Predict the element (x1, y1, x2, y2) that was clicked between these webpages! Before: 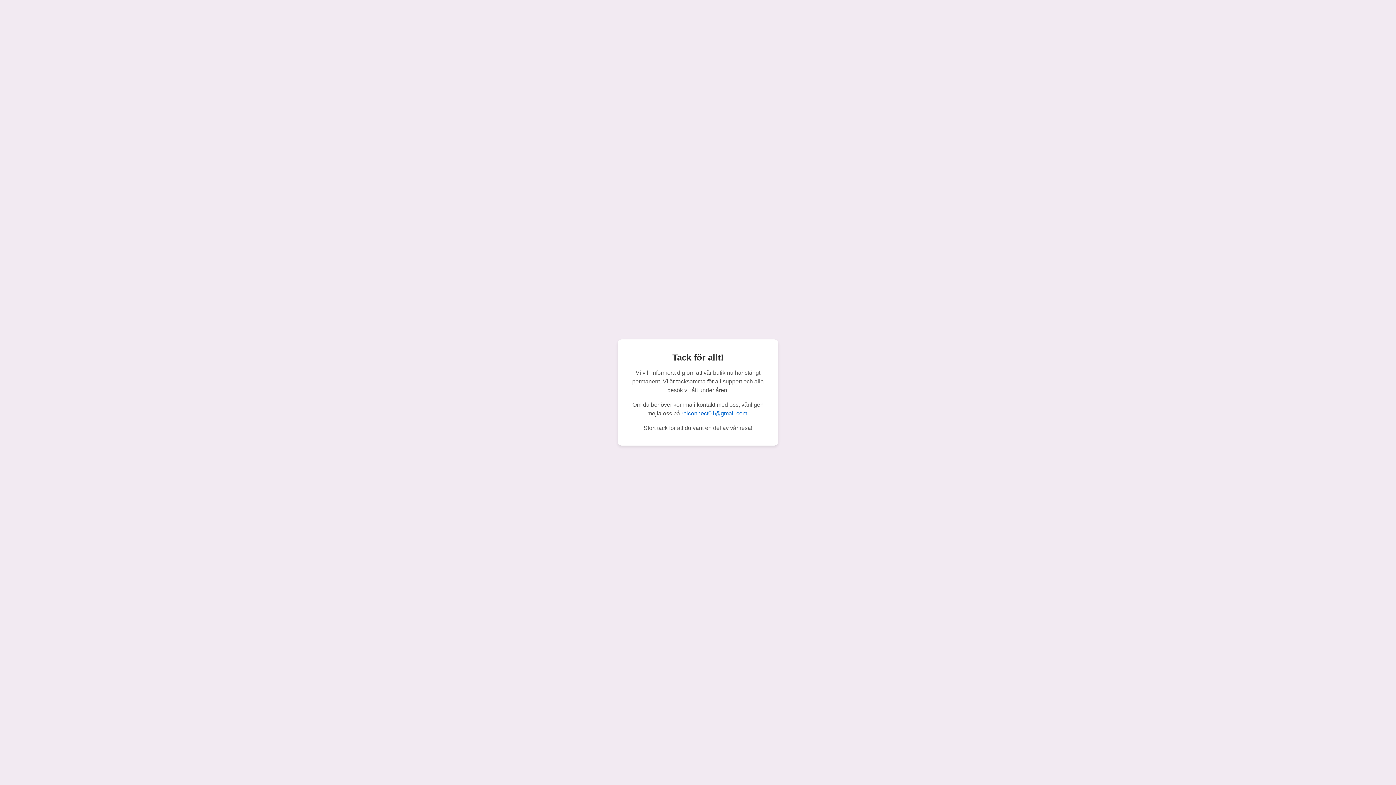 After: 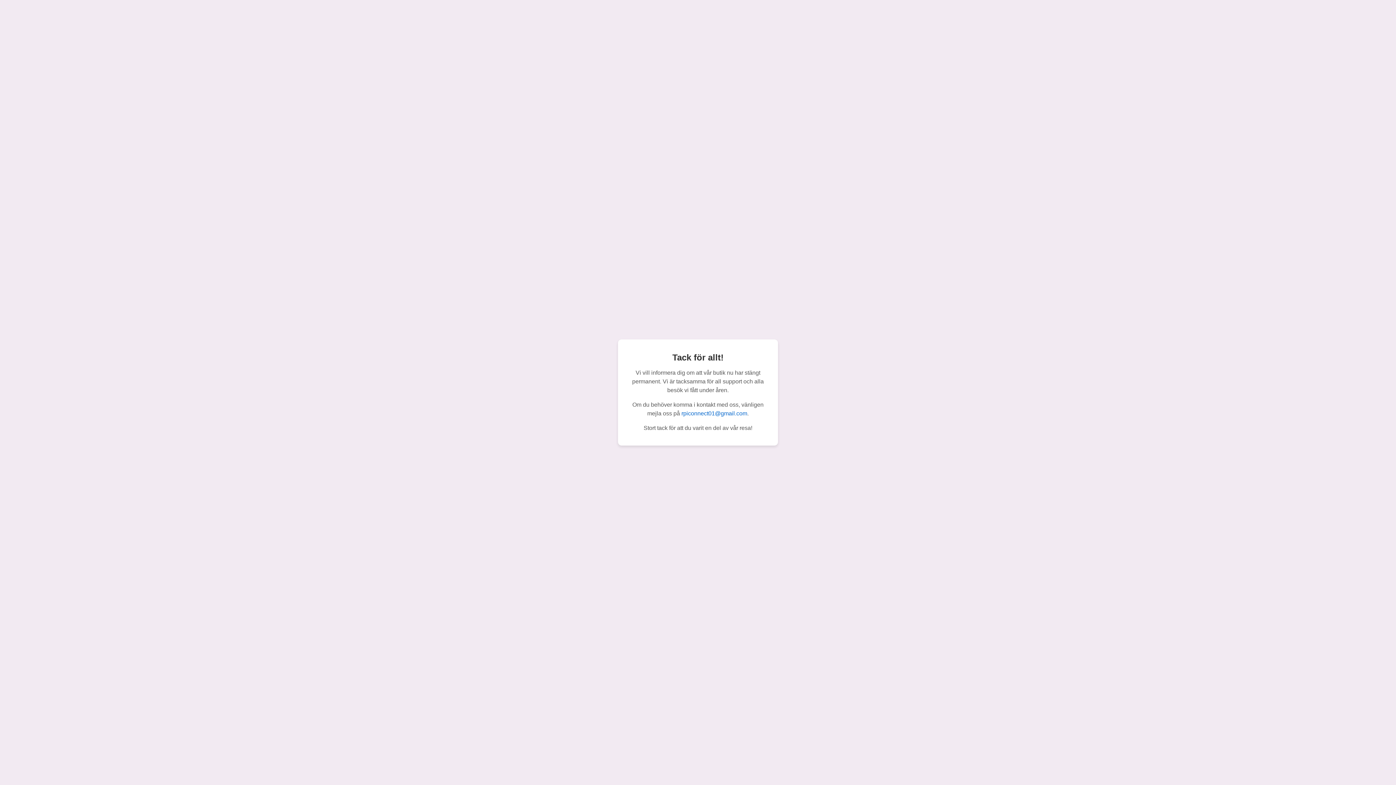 Action: bbox: (681, 410, 747, 416) label: rpiconnect01@gmail.com